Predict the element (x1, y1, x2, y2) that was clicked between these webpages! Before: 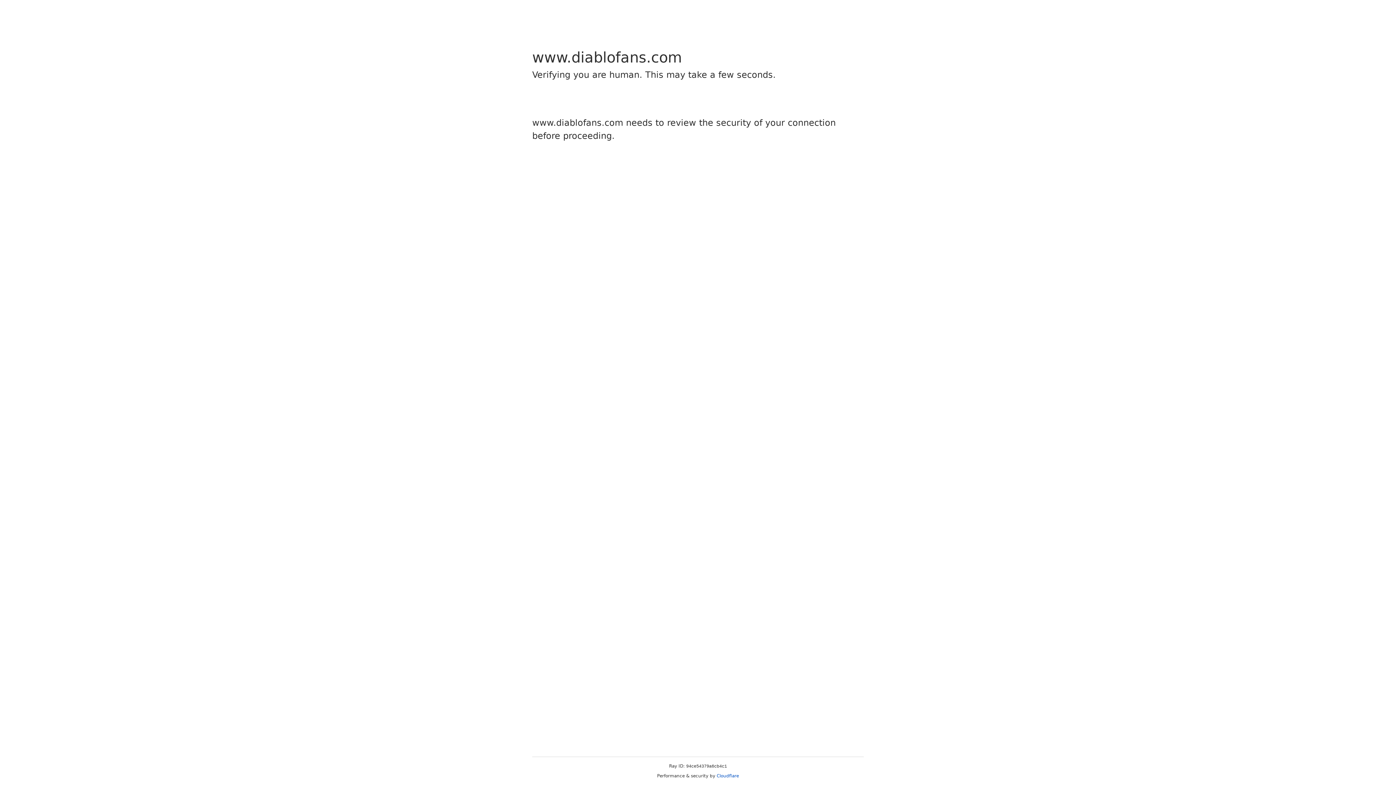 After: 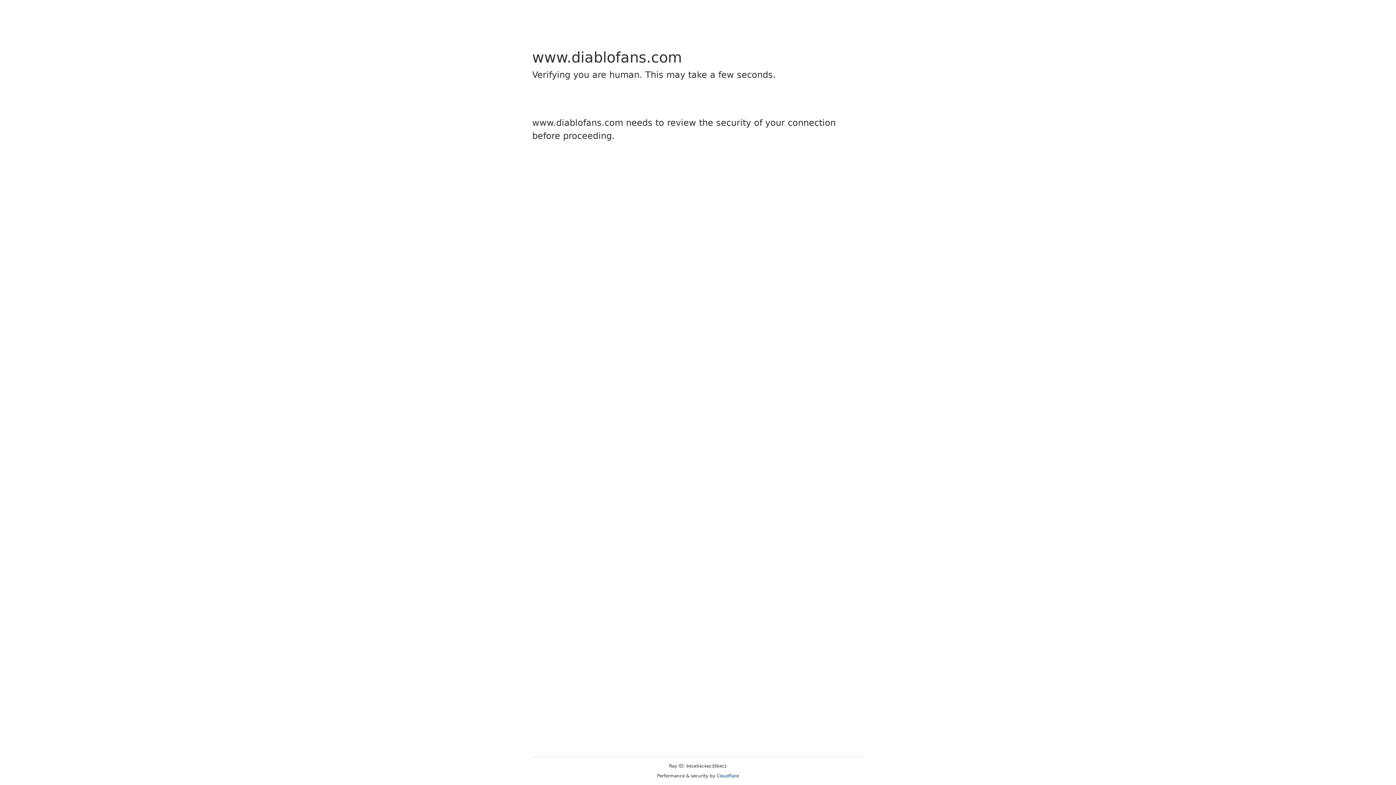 Action: bbox: (716, 773, 739, 778) label: Cloudflare